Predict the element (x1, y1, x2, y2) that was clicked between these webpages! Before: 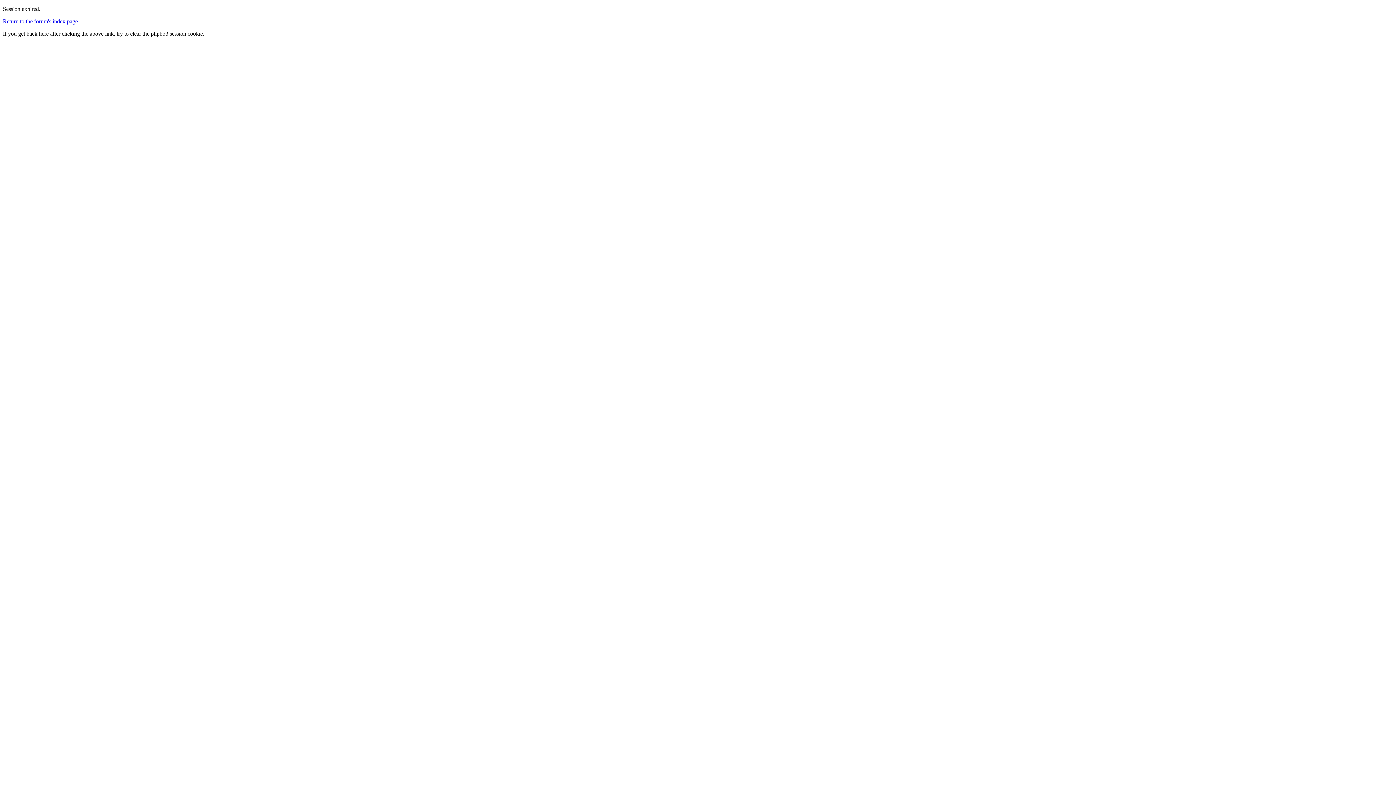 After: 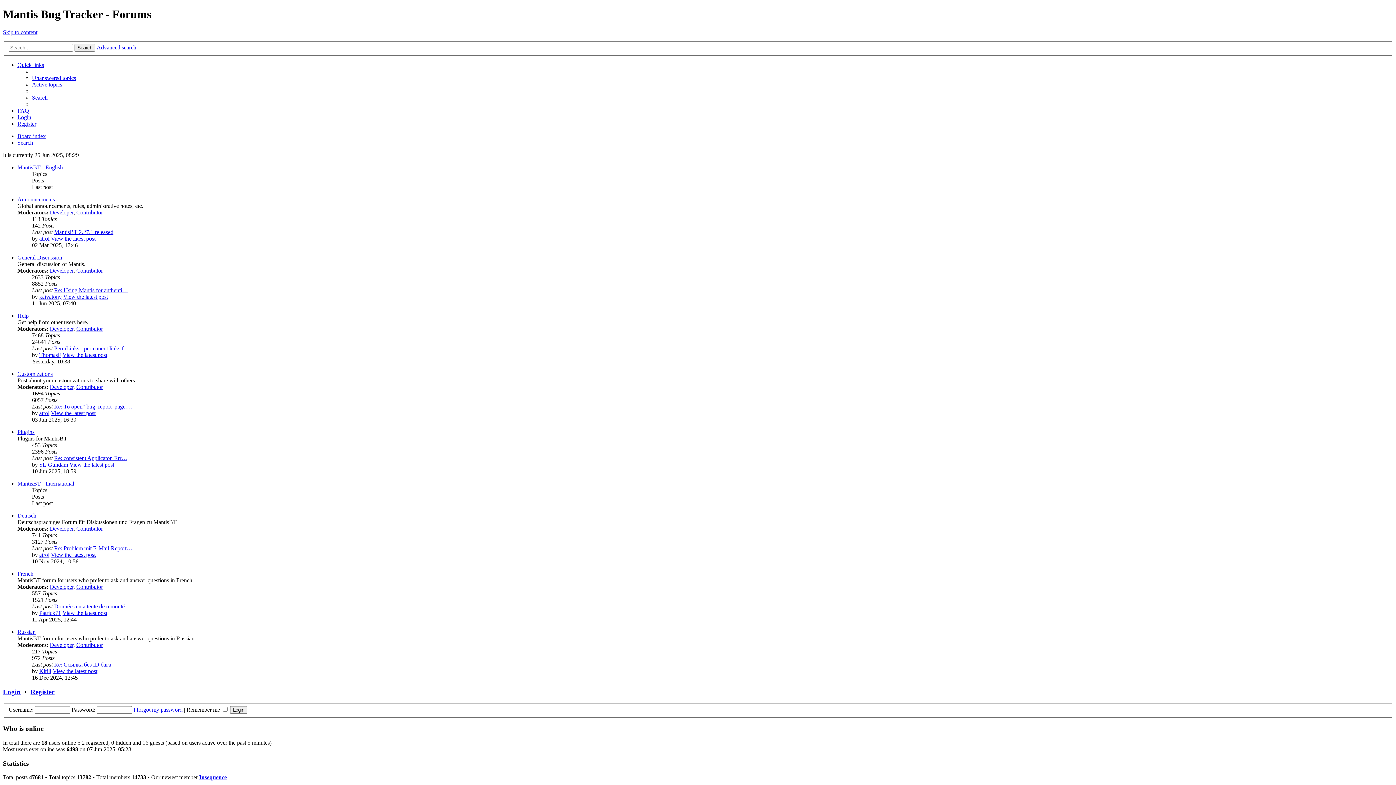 Action: bbox: (2, 18, 77, 24) label: Return to the forum's index page